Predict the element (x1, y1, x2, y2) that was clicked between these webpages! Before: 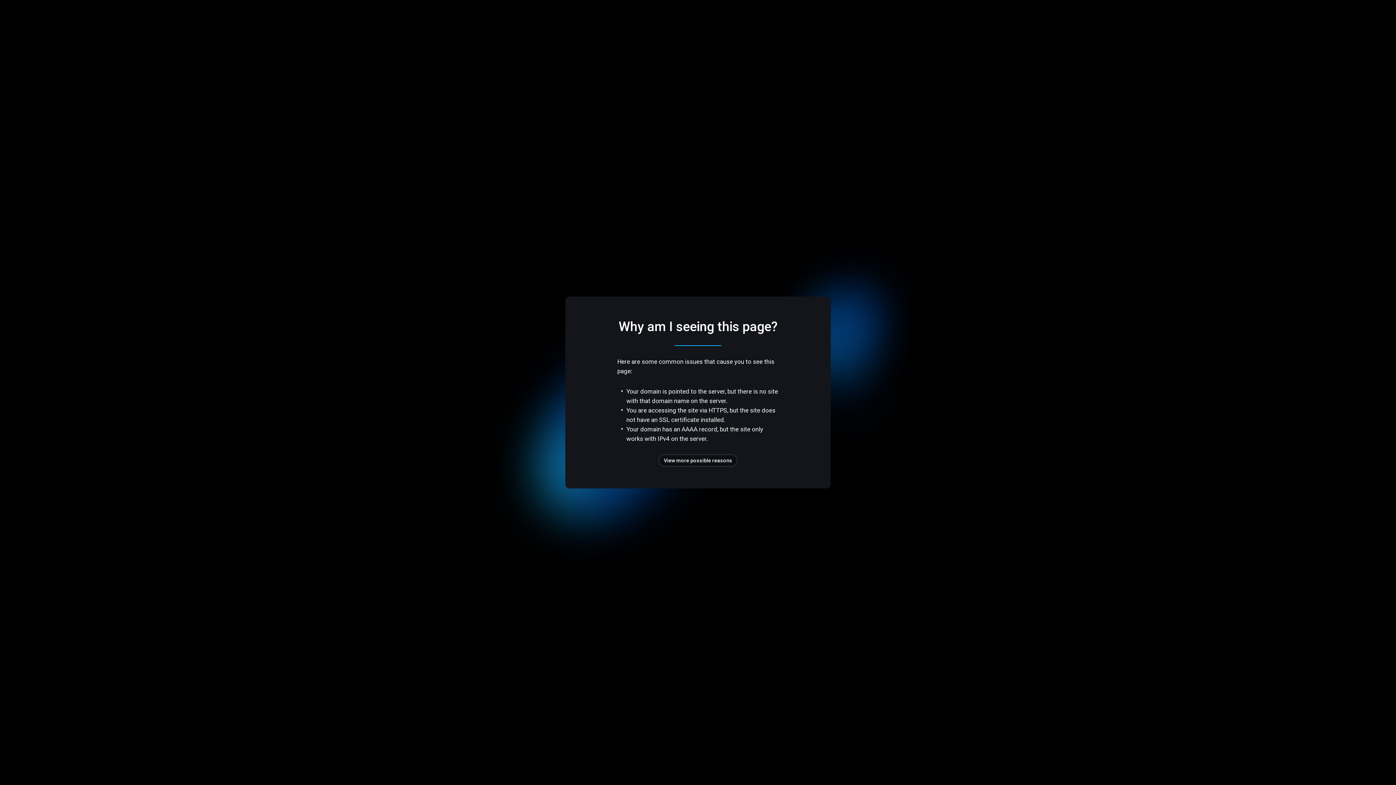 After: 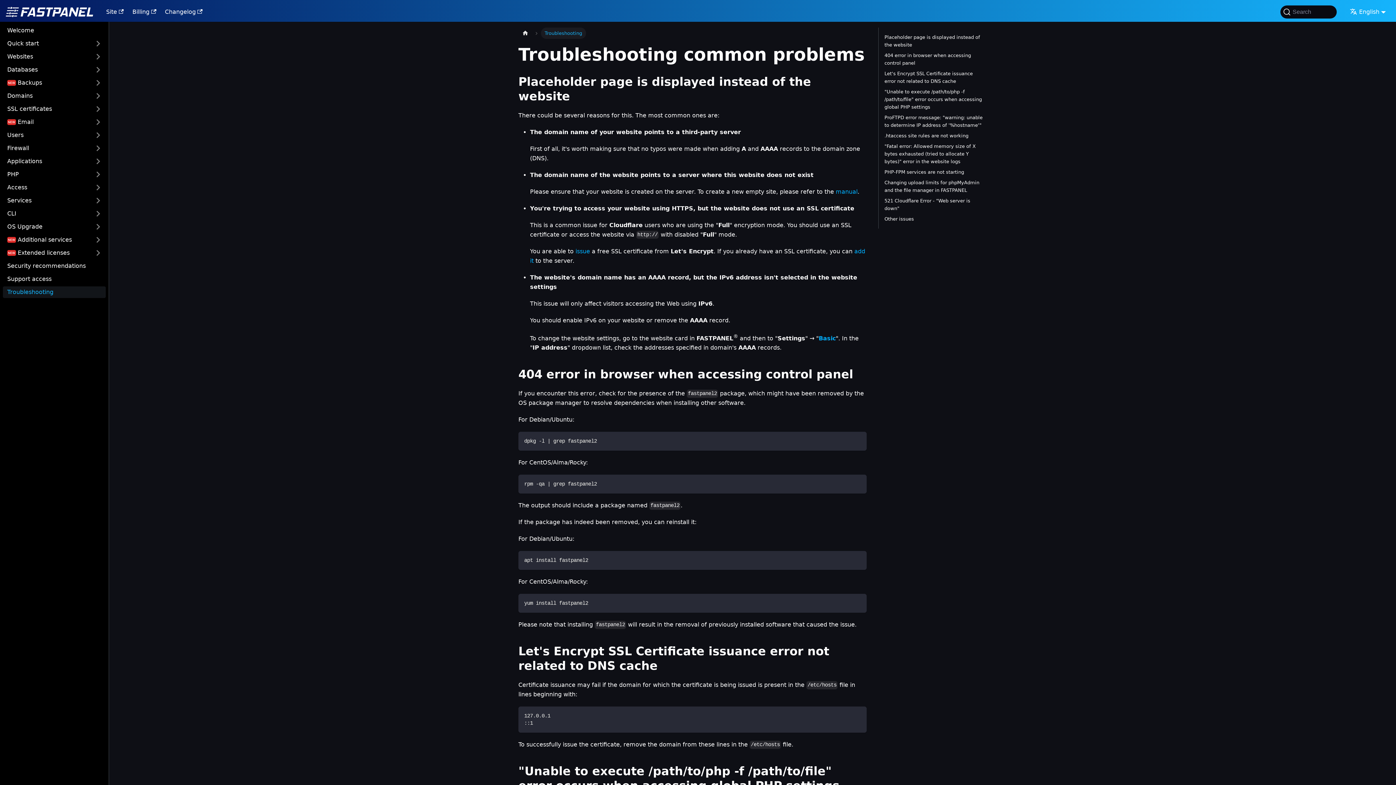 Action: label: View more possible reasons bbox: (658, 454, 737, 466)